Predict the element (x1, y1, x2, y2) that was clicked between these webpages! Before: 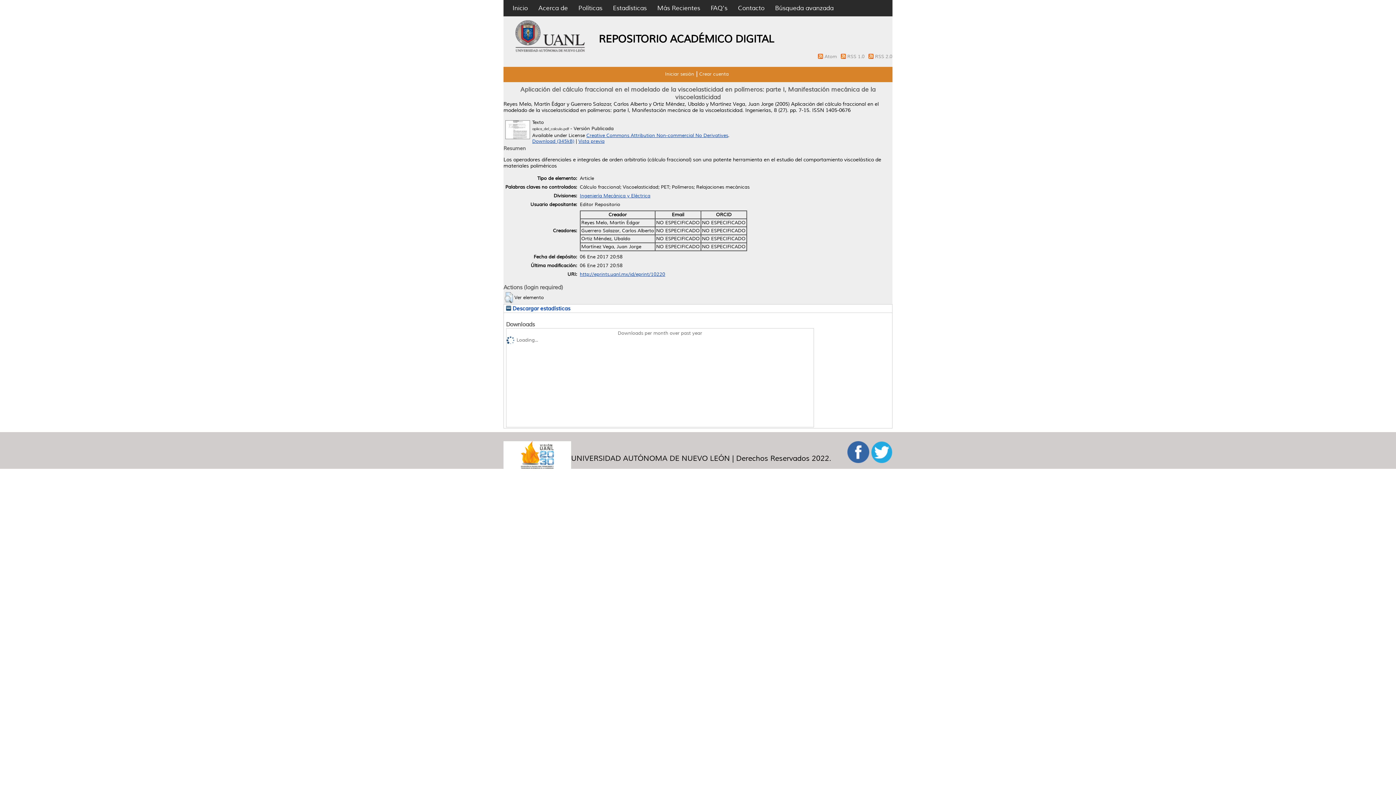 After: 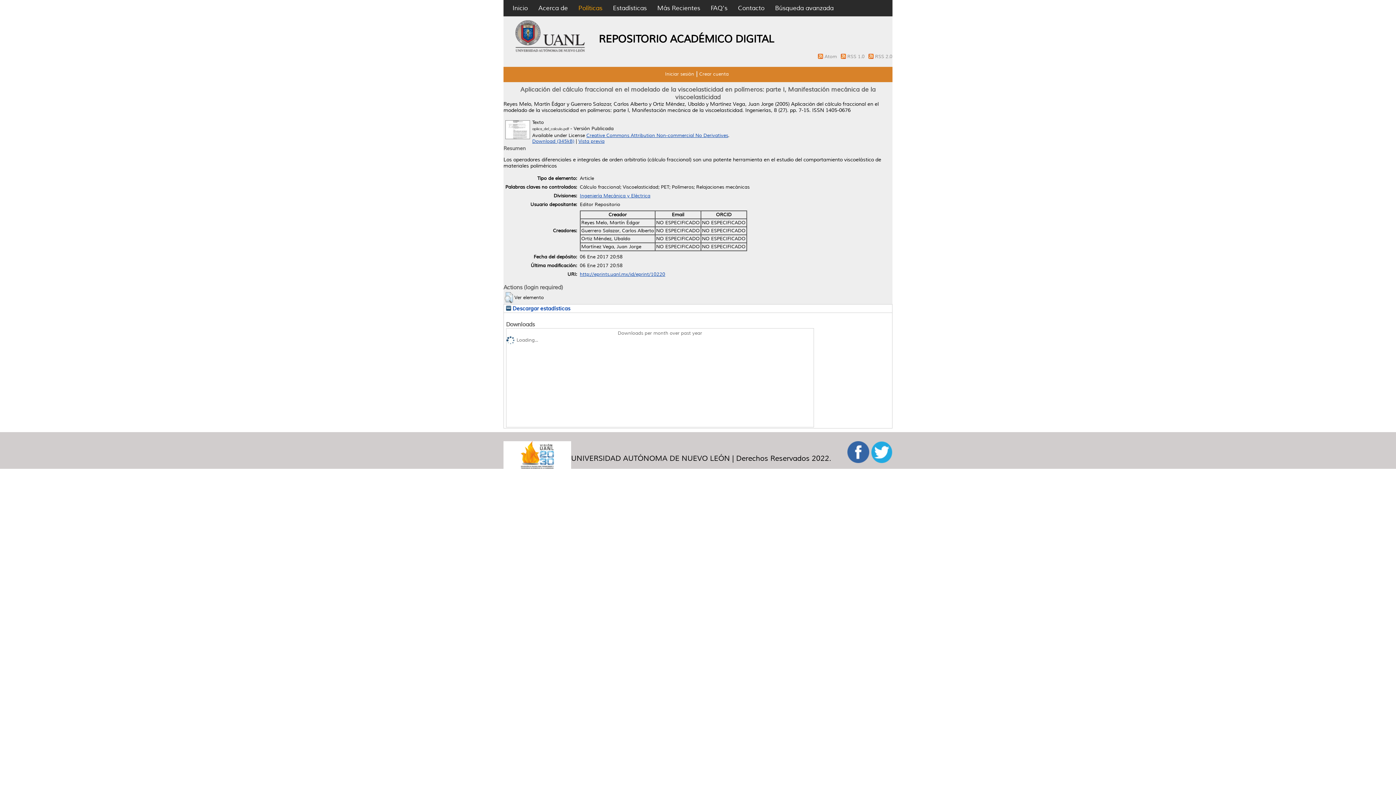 Action: label: Políticas bbox: (578, 4, 602, 12)